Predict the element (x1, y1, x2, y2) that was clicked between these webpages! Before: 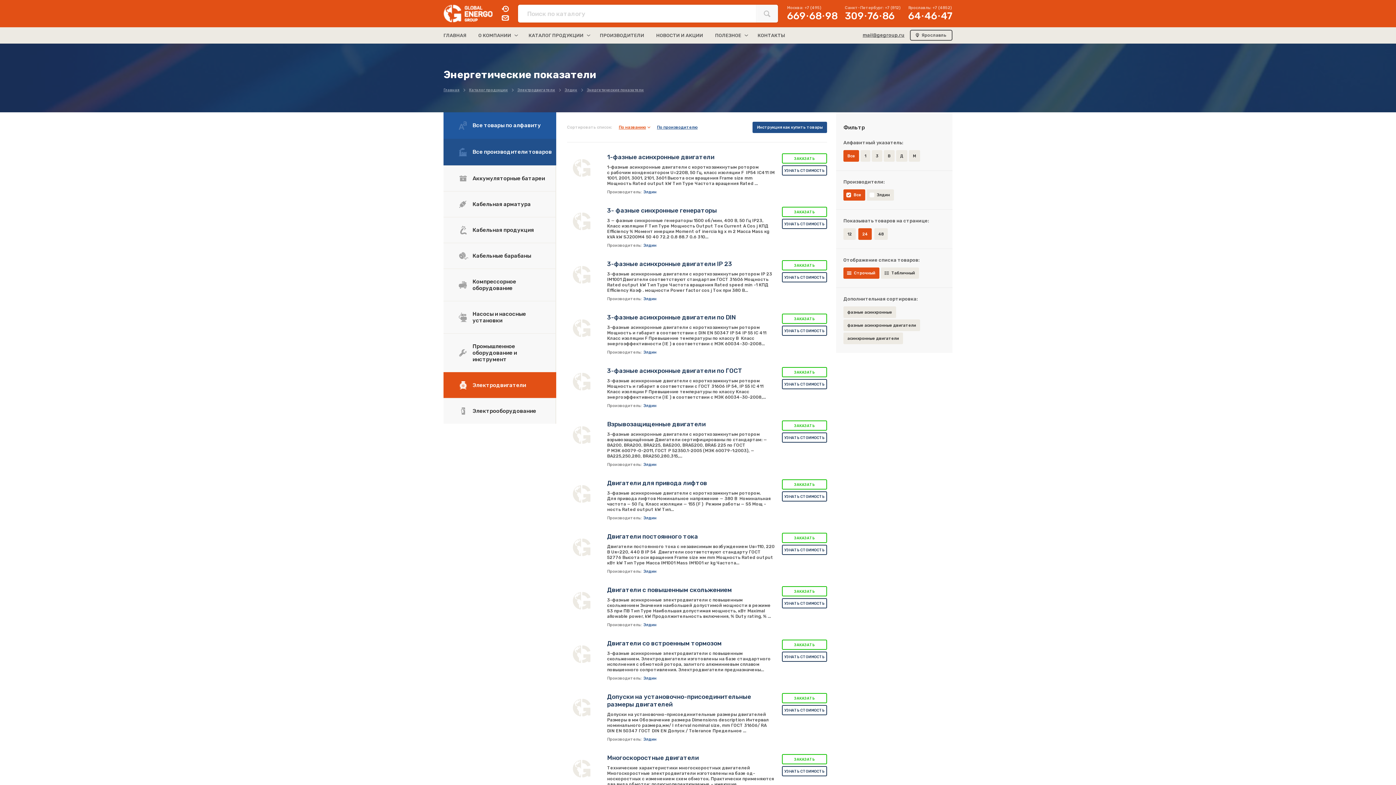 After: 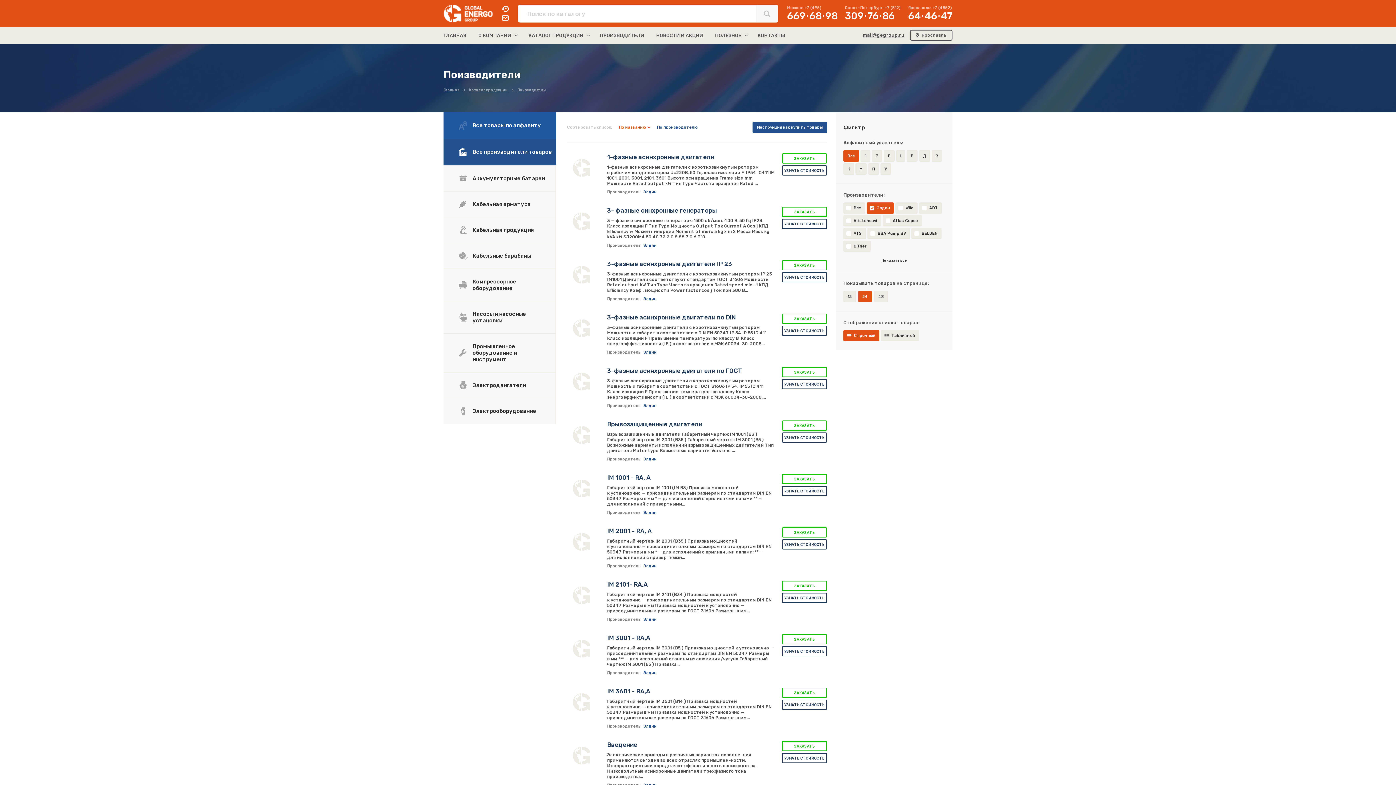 Action: bbox: (643, 189, 656, 194) label: Элдин